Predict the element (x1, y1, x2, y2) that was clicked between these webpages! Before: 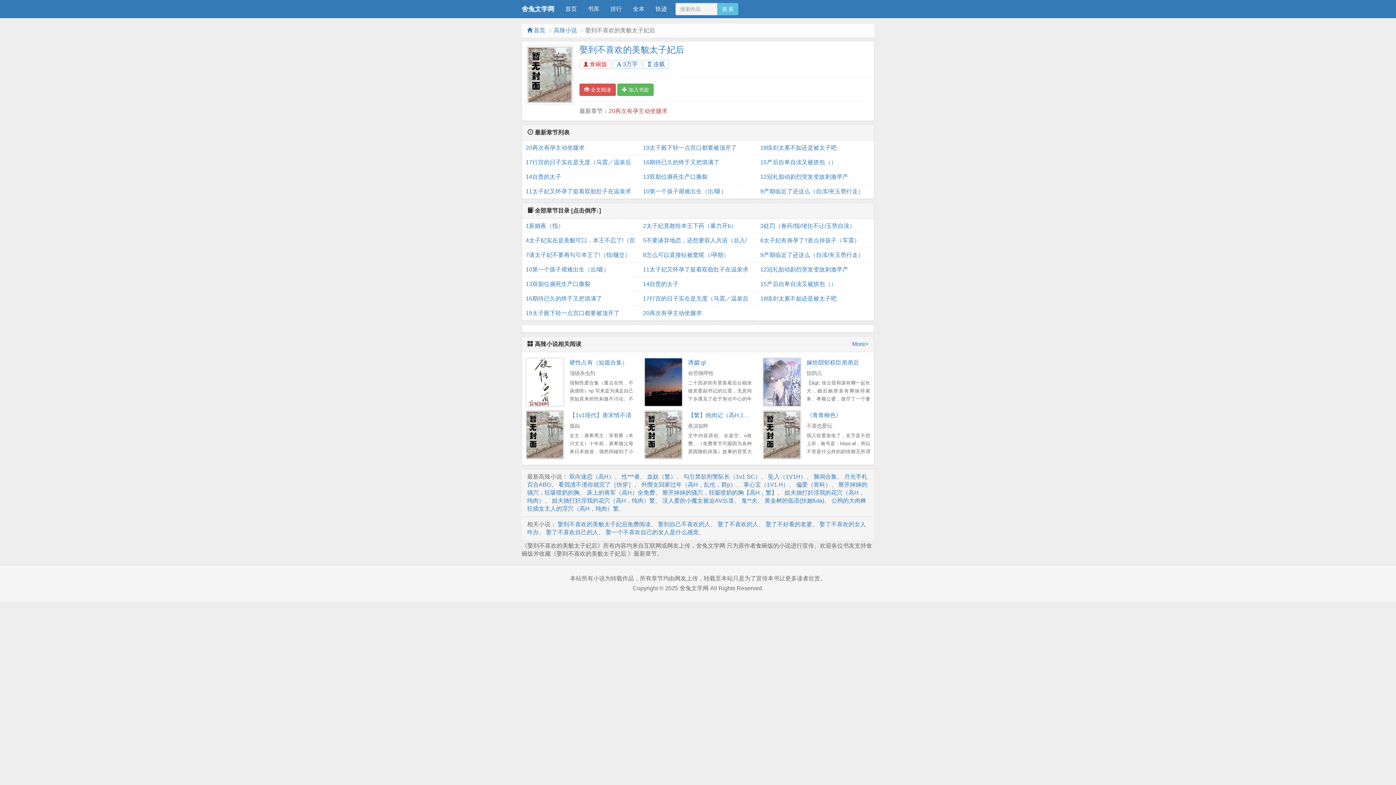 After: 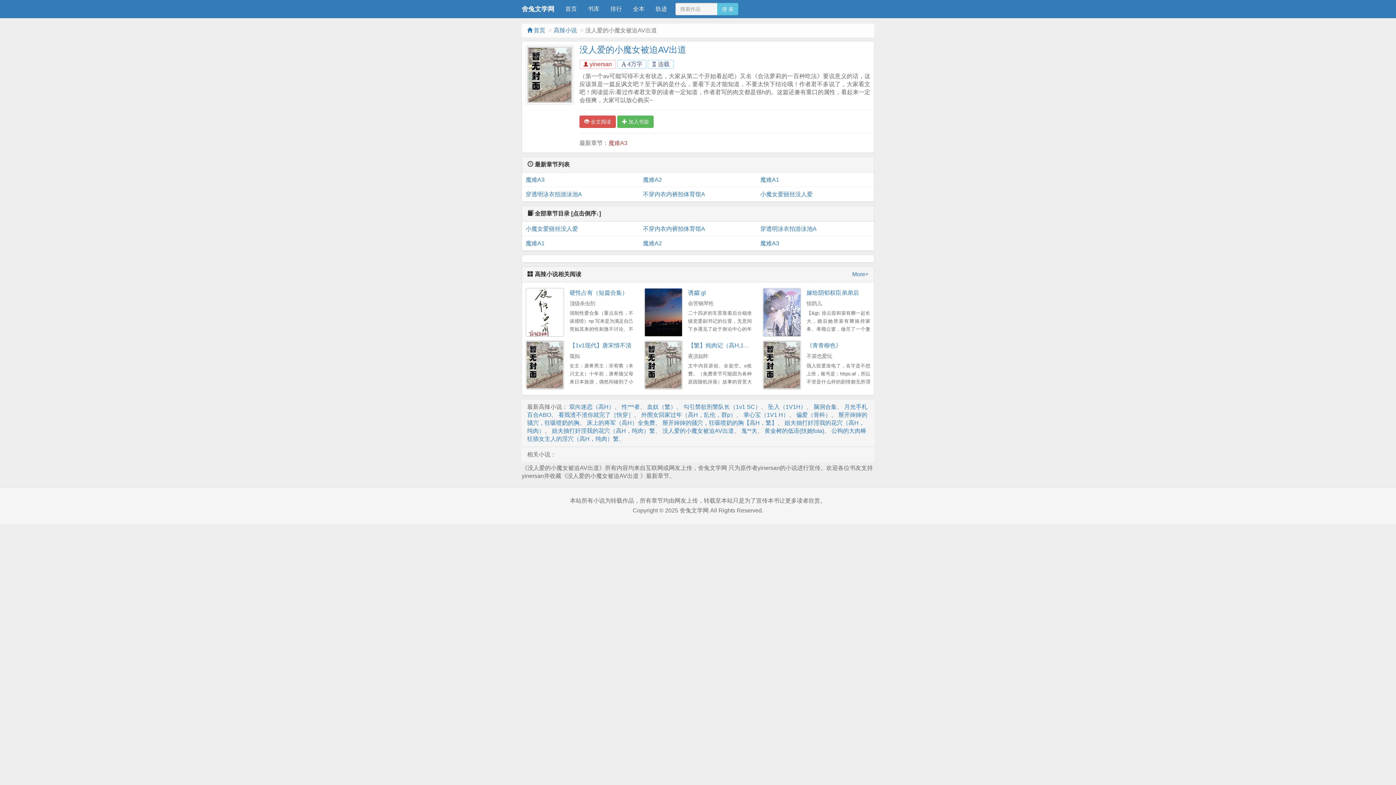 Action: bbox: (662, 497, 734, 503) label: 没人爱的小魔女被迫AV出道